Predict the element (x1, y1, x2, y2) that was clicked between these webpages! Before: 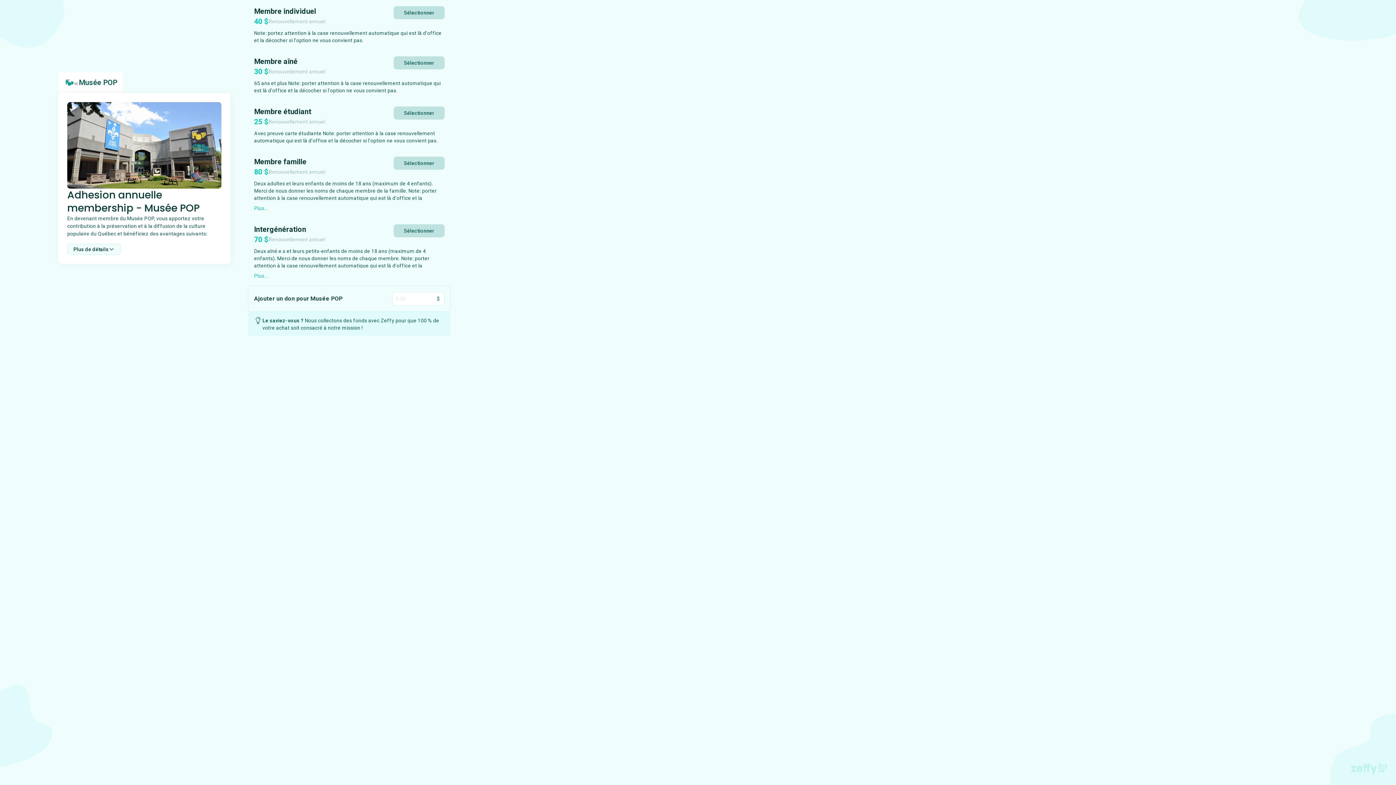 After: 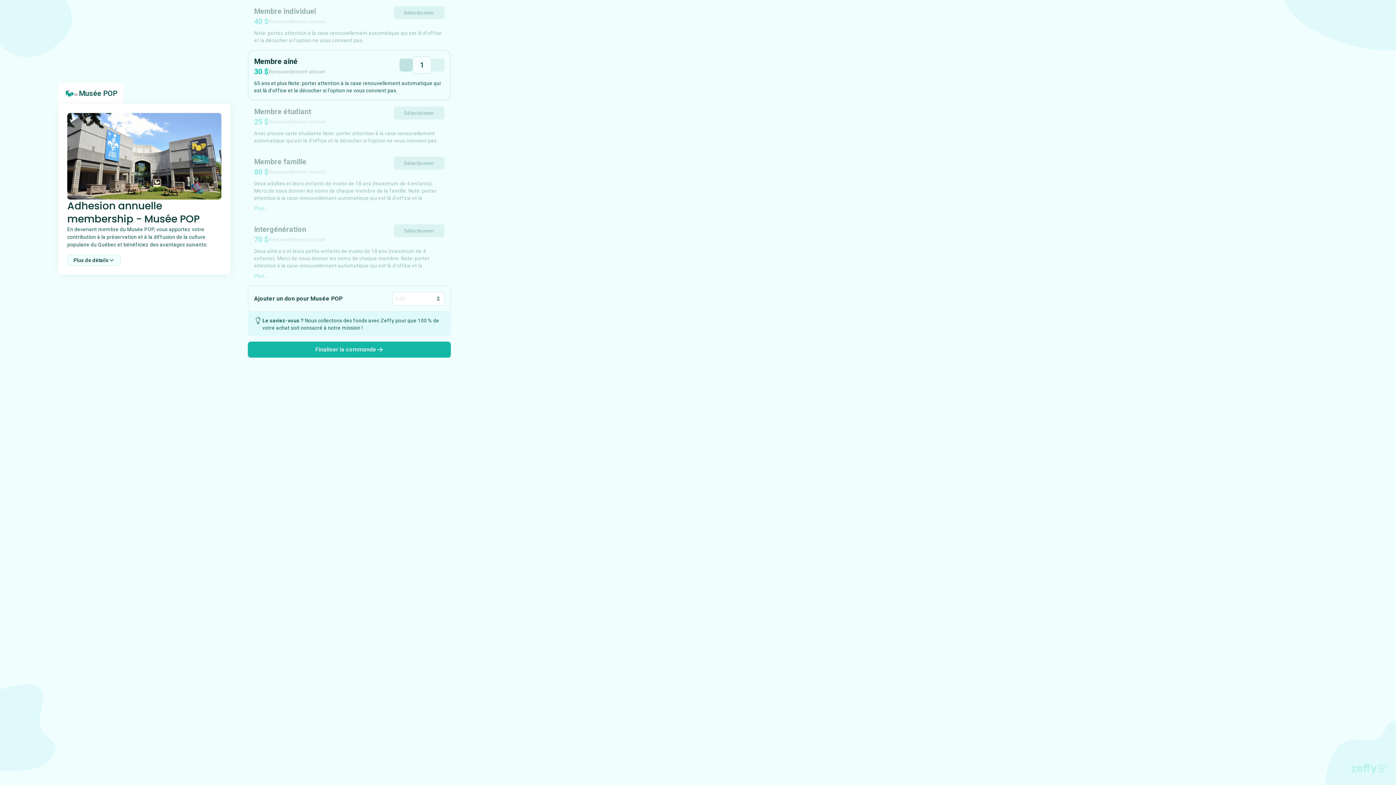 Action: bbox: (393, 56, 444, 69) label: Sélectionner